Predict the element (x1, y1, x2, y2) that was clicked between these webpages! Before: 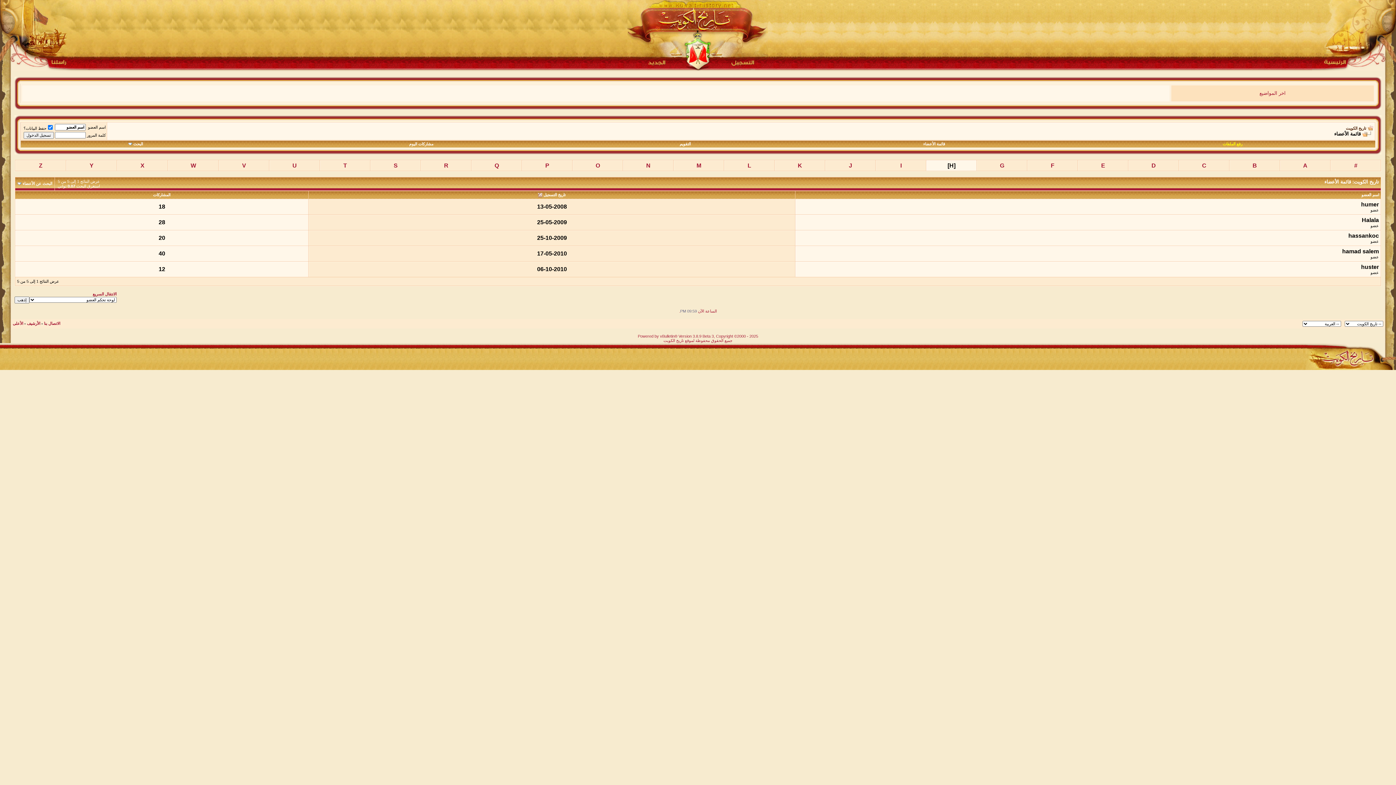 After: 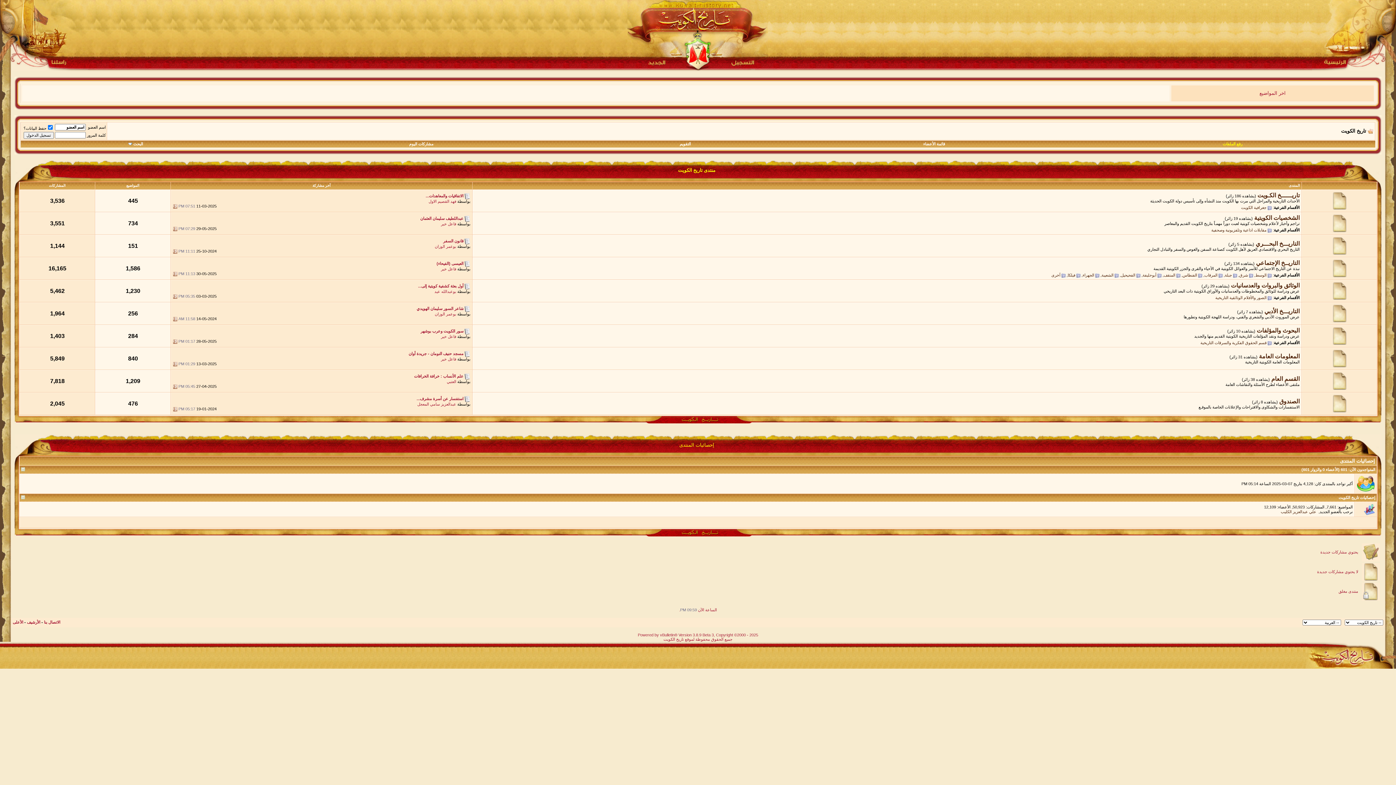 Action: bbox: (0, 365, 68, 371)